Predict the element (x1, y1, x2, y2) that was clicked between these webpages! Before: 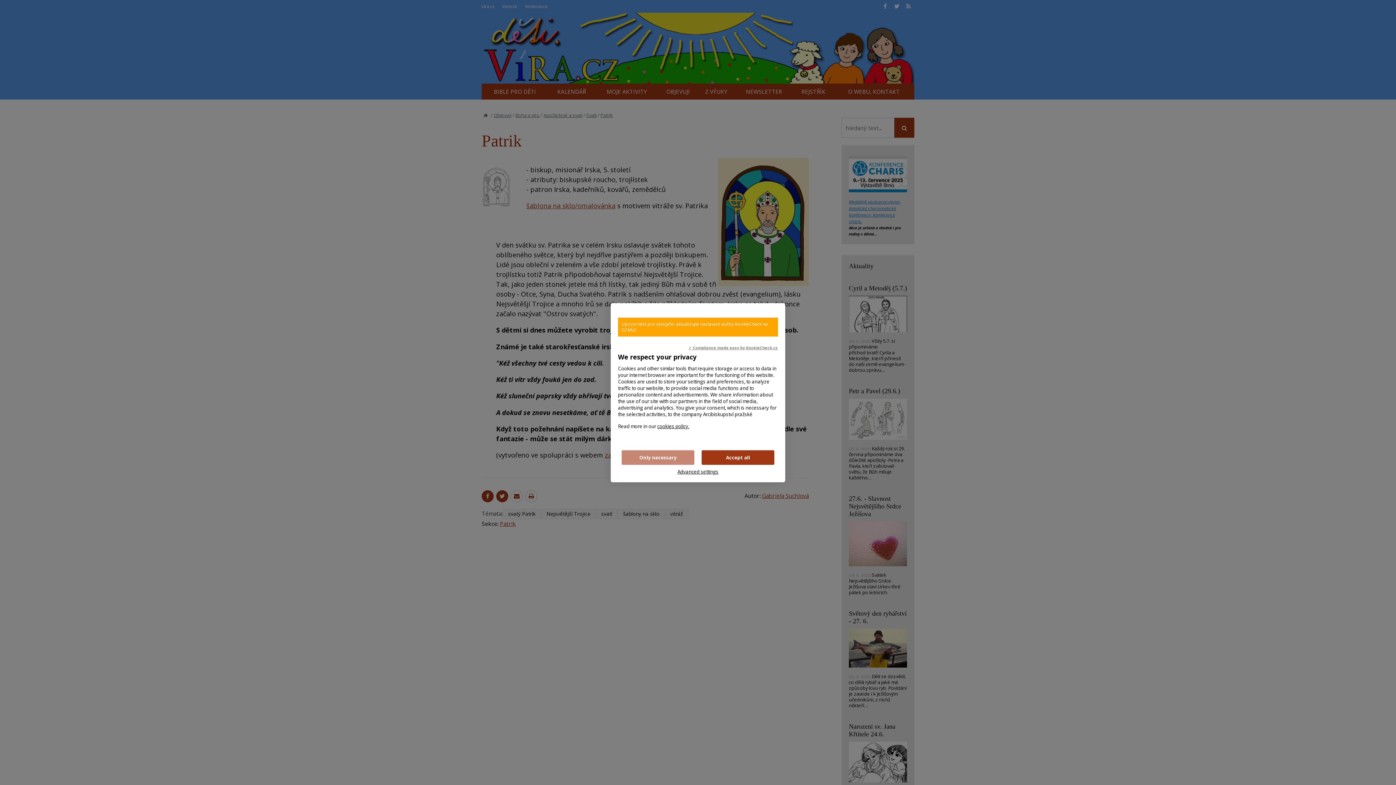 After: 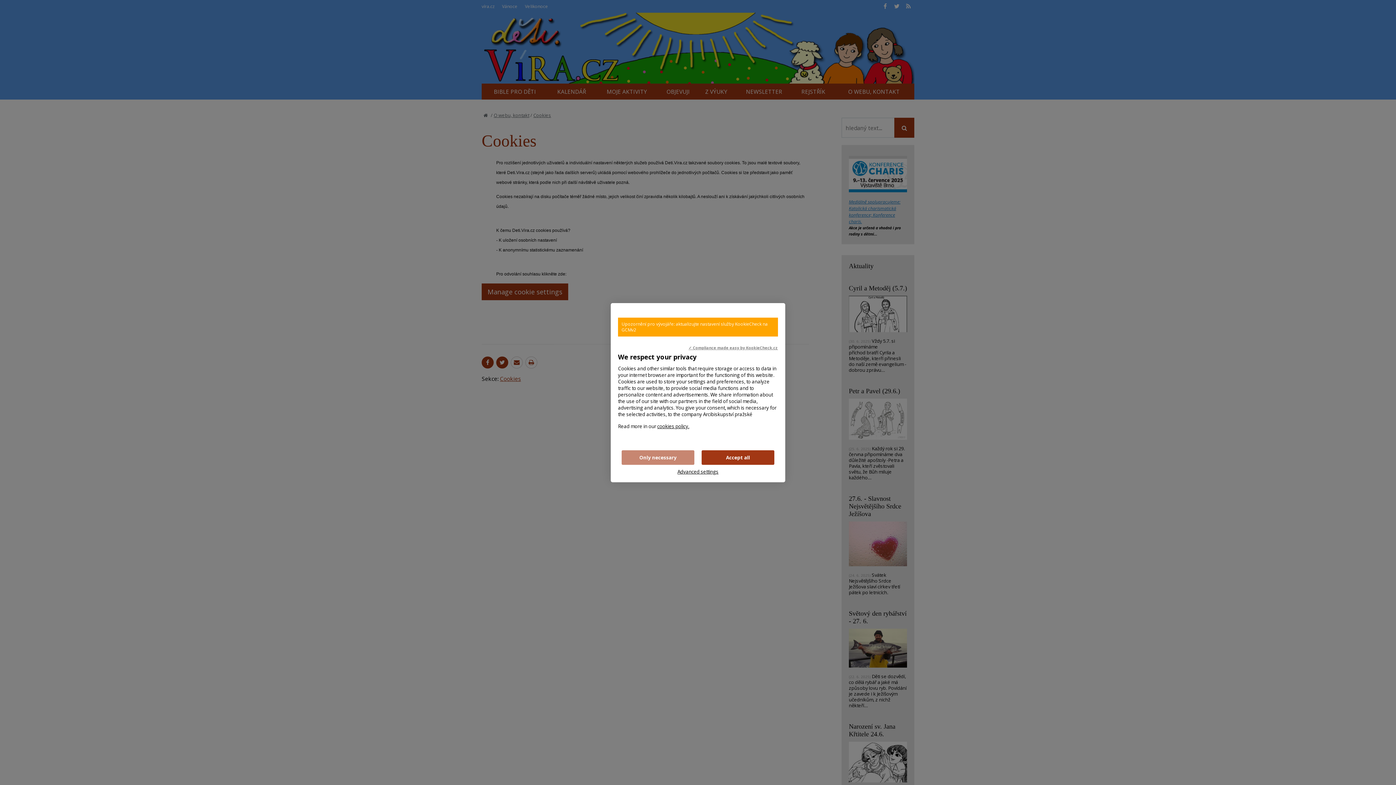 Action: bbox: (657, 423, 689, 429) label: cookies policy.